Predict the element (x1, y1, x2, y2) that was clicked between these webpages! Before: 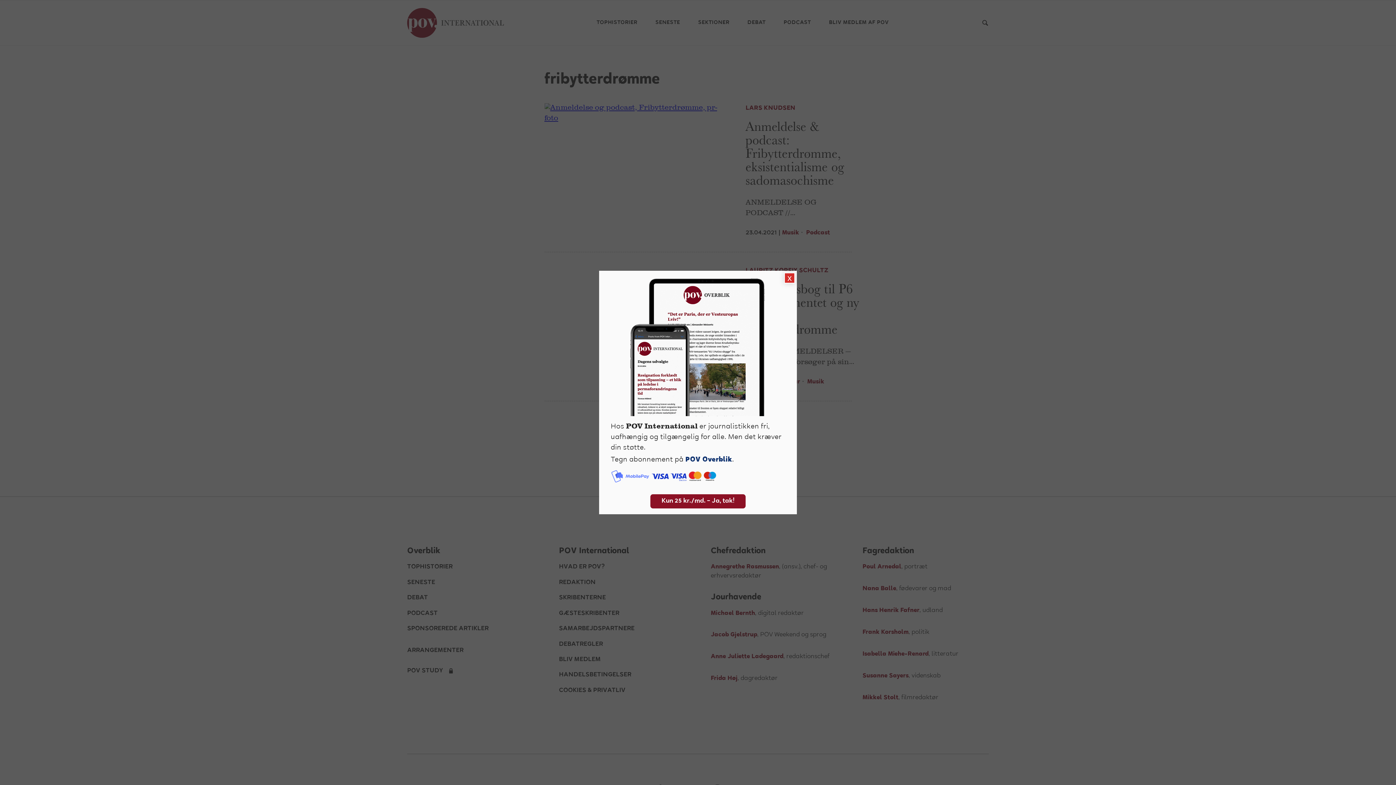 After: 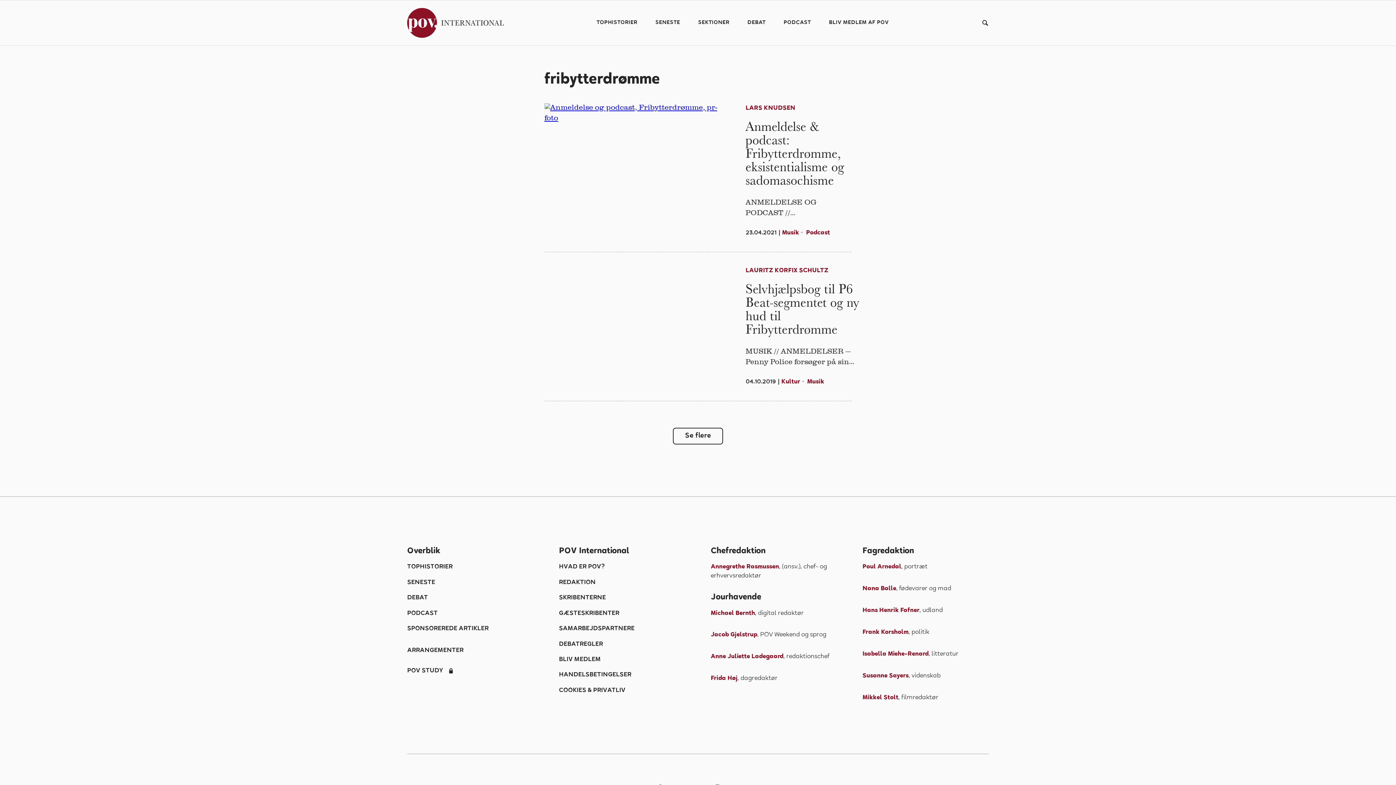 Action: label: Close bbox: (784, 272, 795, 283)